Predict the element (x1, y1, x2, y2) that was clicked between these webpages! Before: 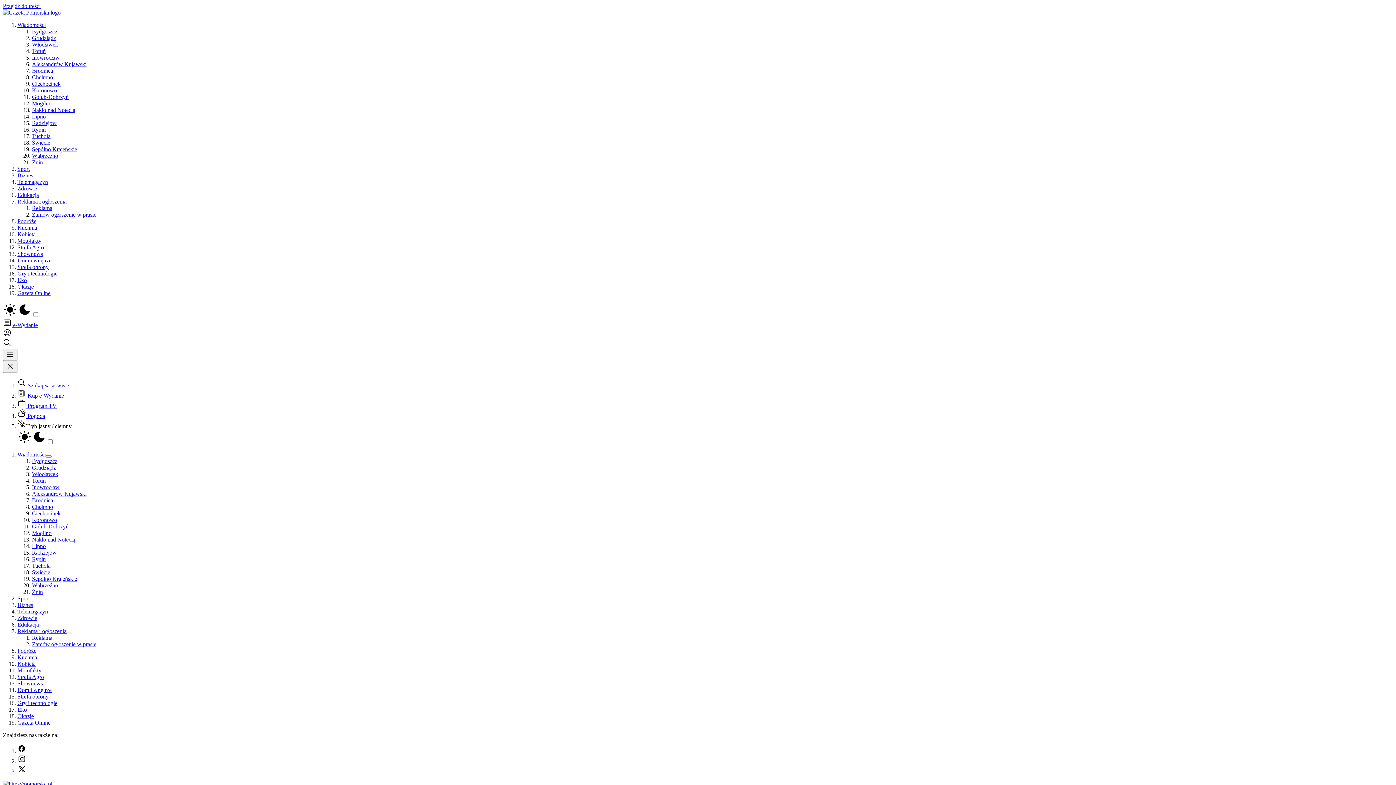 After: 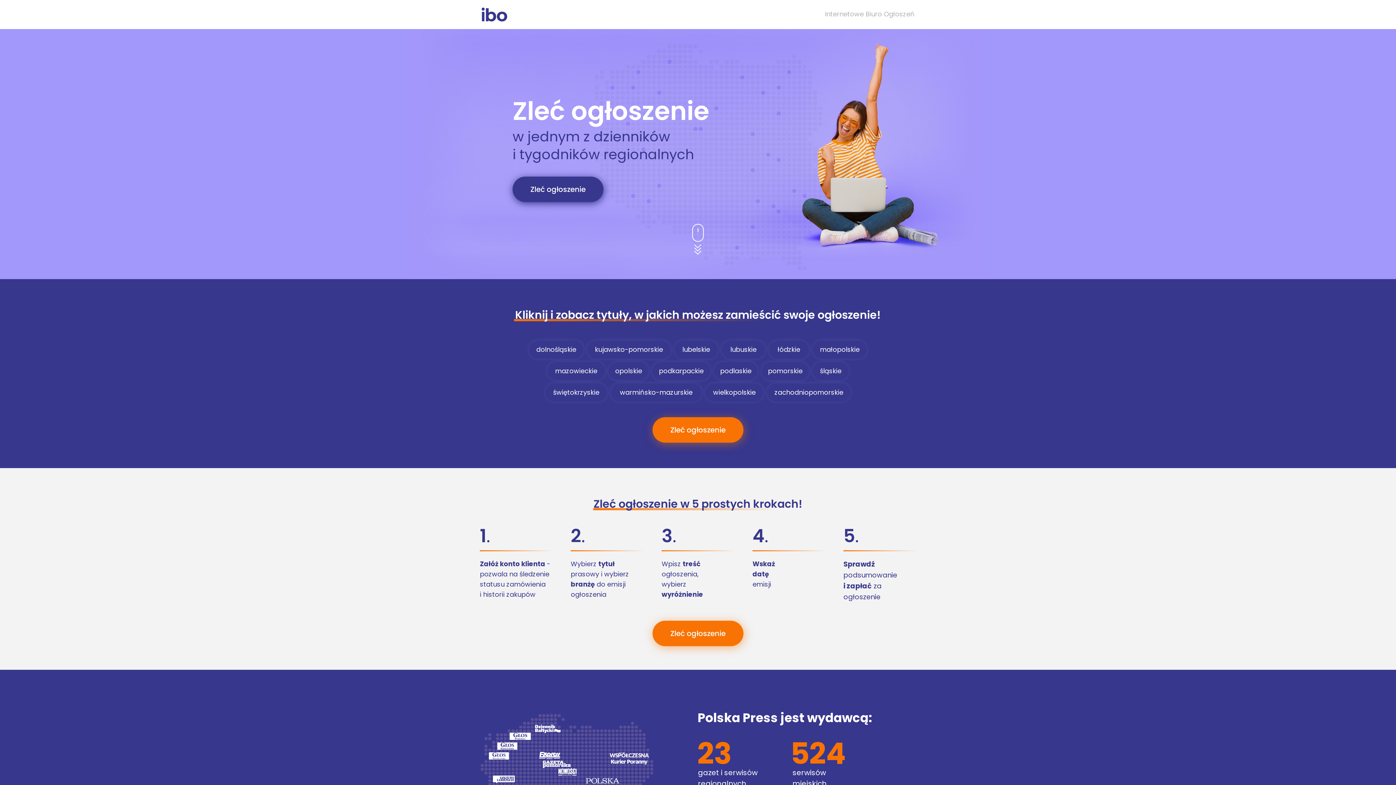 Action: label: Zamów ogłoszenie w prasie bbox: (32, 211, 96, 217)